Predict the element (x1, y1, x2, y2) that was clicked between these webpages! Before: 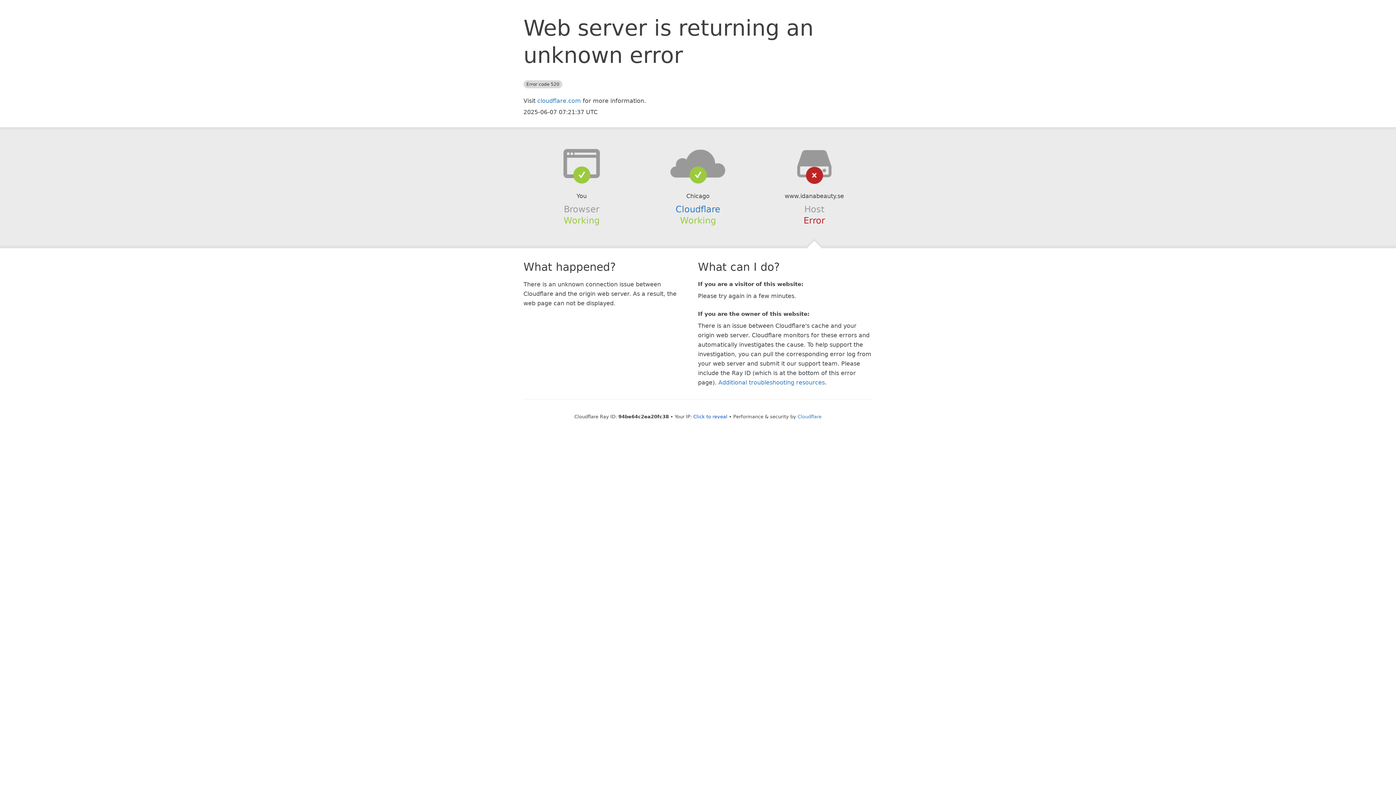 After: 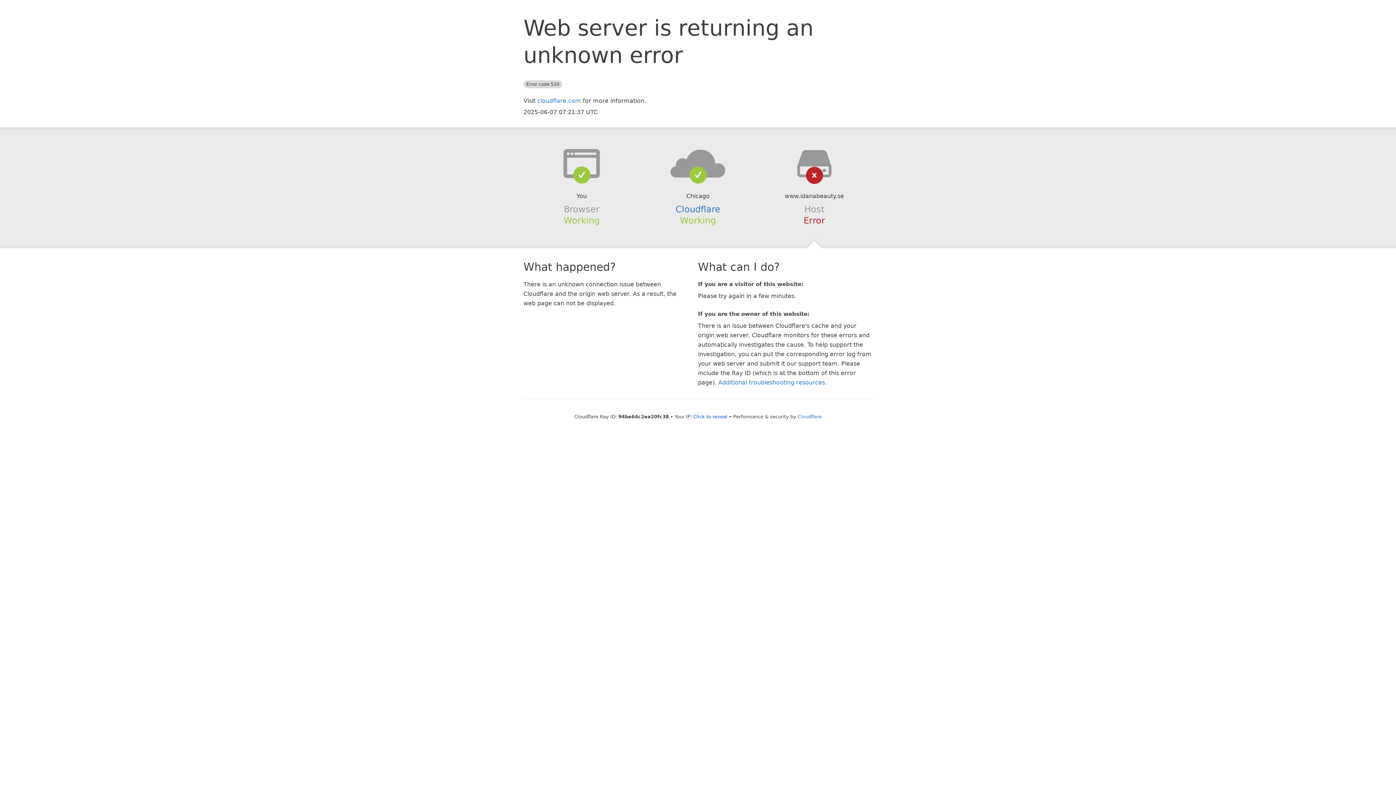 Action: bbox: (639, 148, 756, 178)